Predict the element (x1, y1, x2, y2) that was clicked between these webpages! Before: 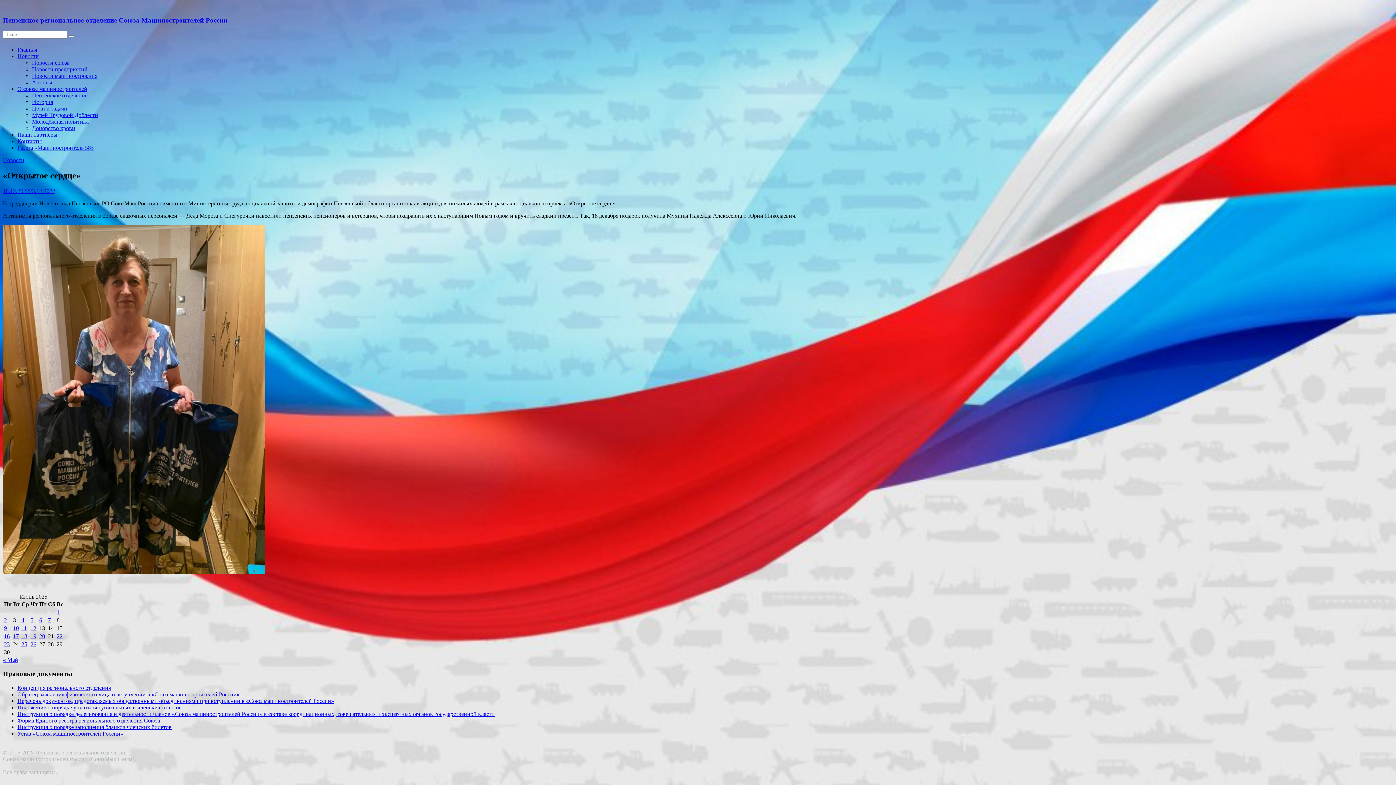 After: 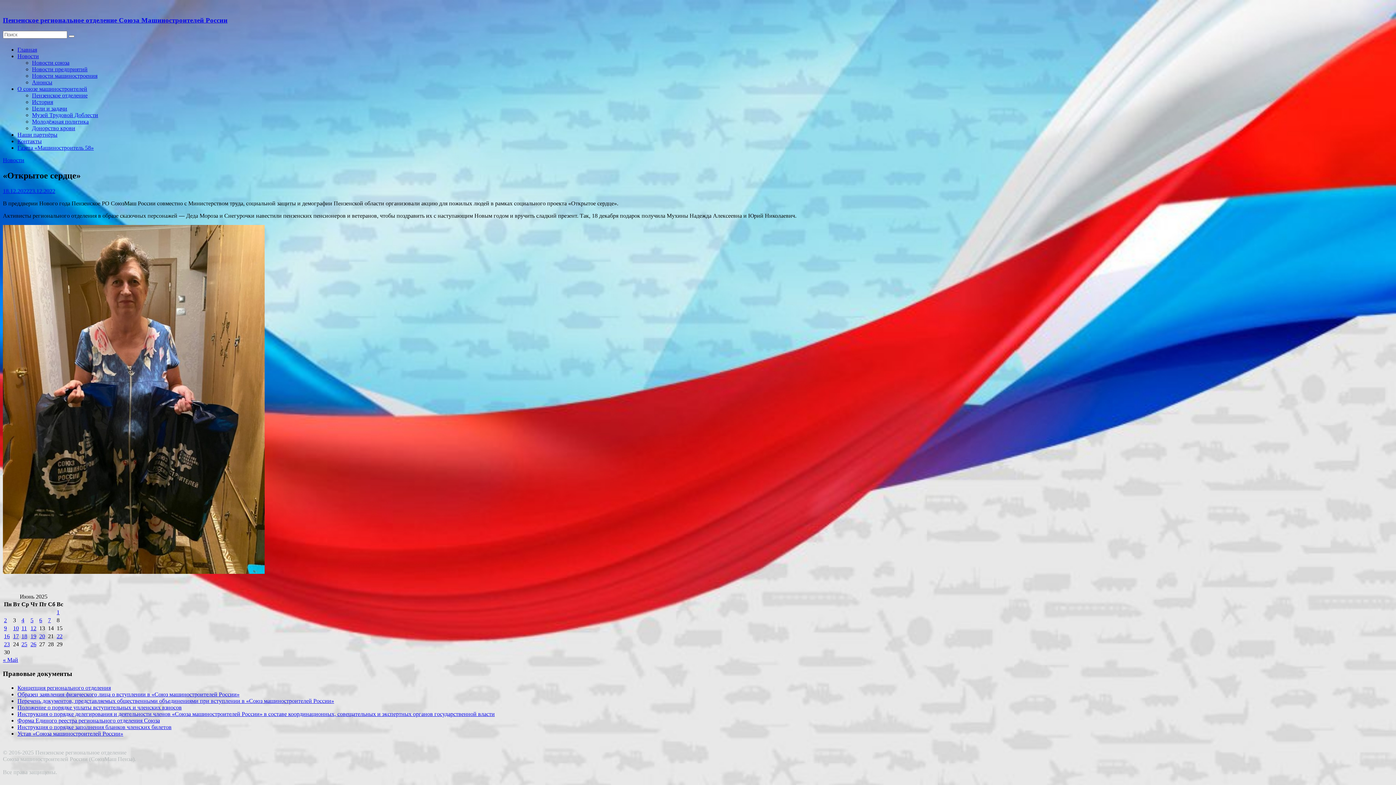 Action: bbox: (17, 724, 171, 730) label: Инструкция о порядке заполнения бланков членских билетов